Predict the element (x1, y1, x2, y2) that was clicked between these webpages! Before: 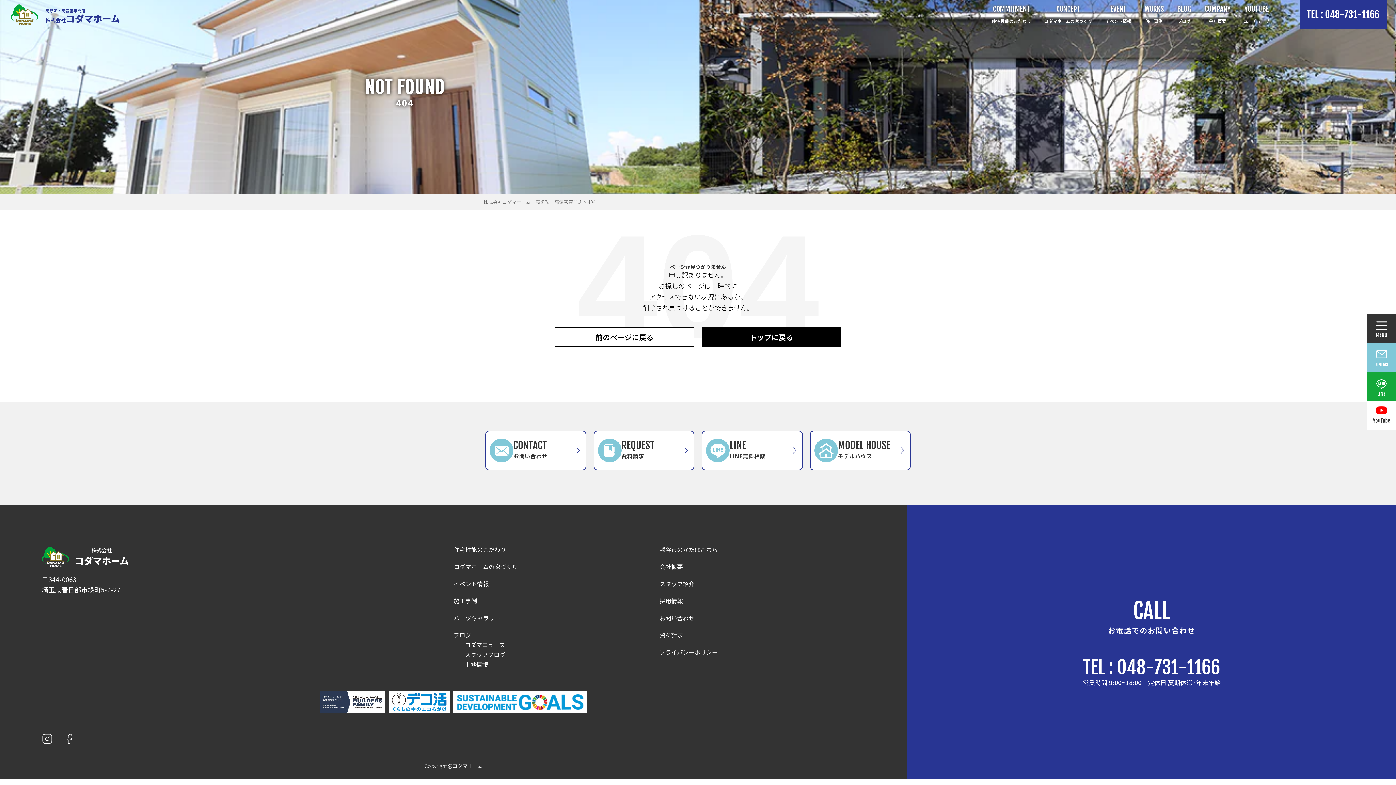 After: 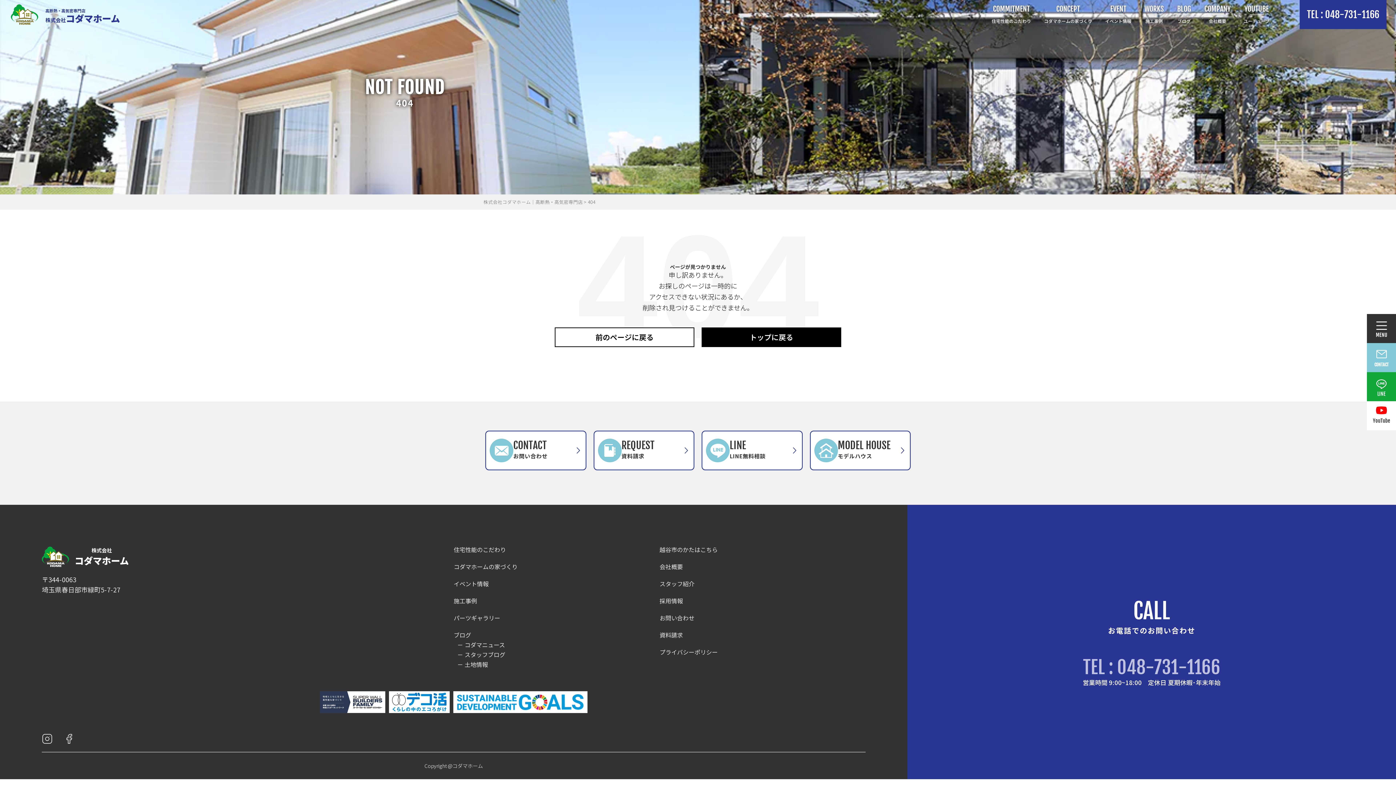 Action: bbox: (1083, 657, 1220, 677) label: TEL : 048-731-1166